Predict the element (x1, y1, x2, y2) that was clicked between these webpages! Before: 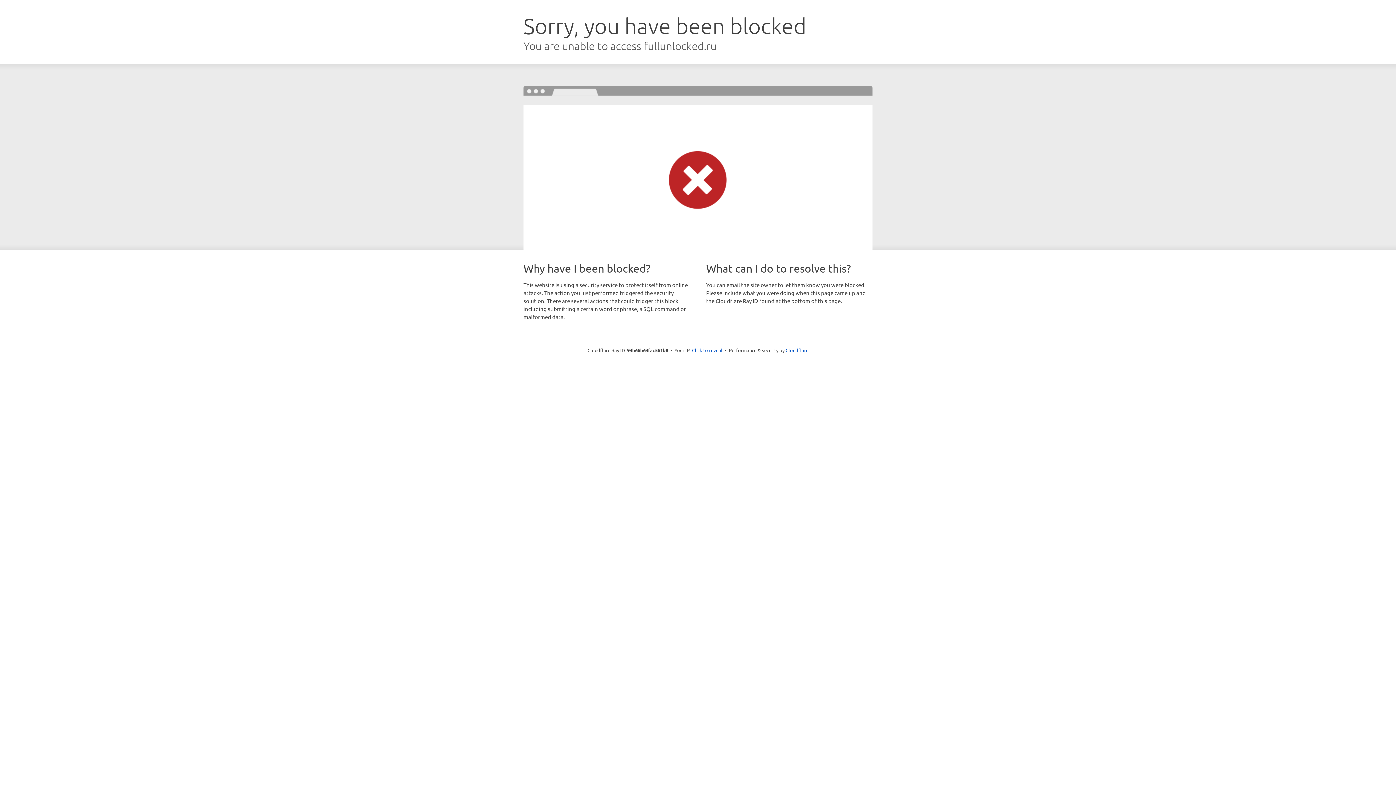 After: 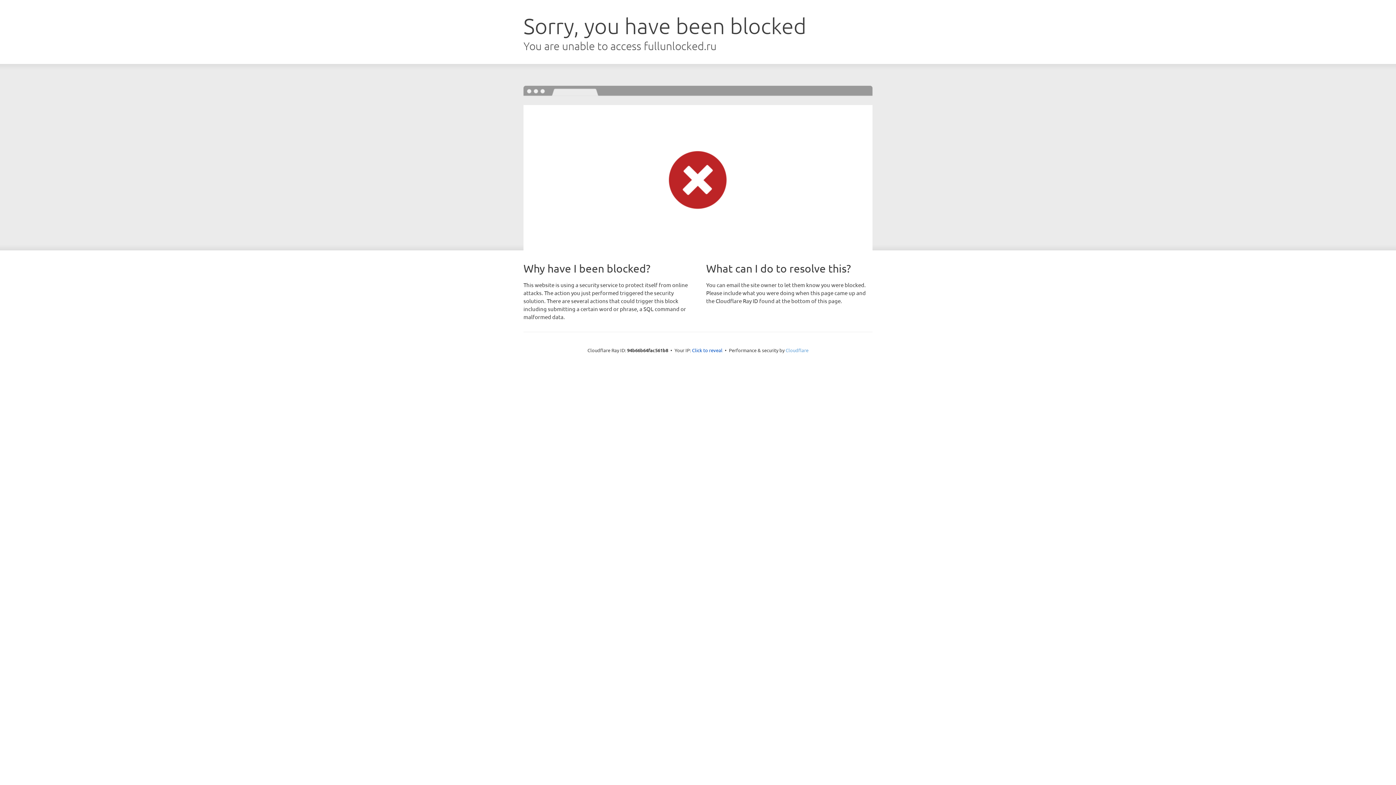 Action: bbox: (785, 347, 808, 353) label: Cloudflare